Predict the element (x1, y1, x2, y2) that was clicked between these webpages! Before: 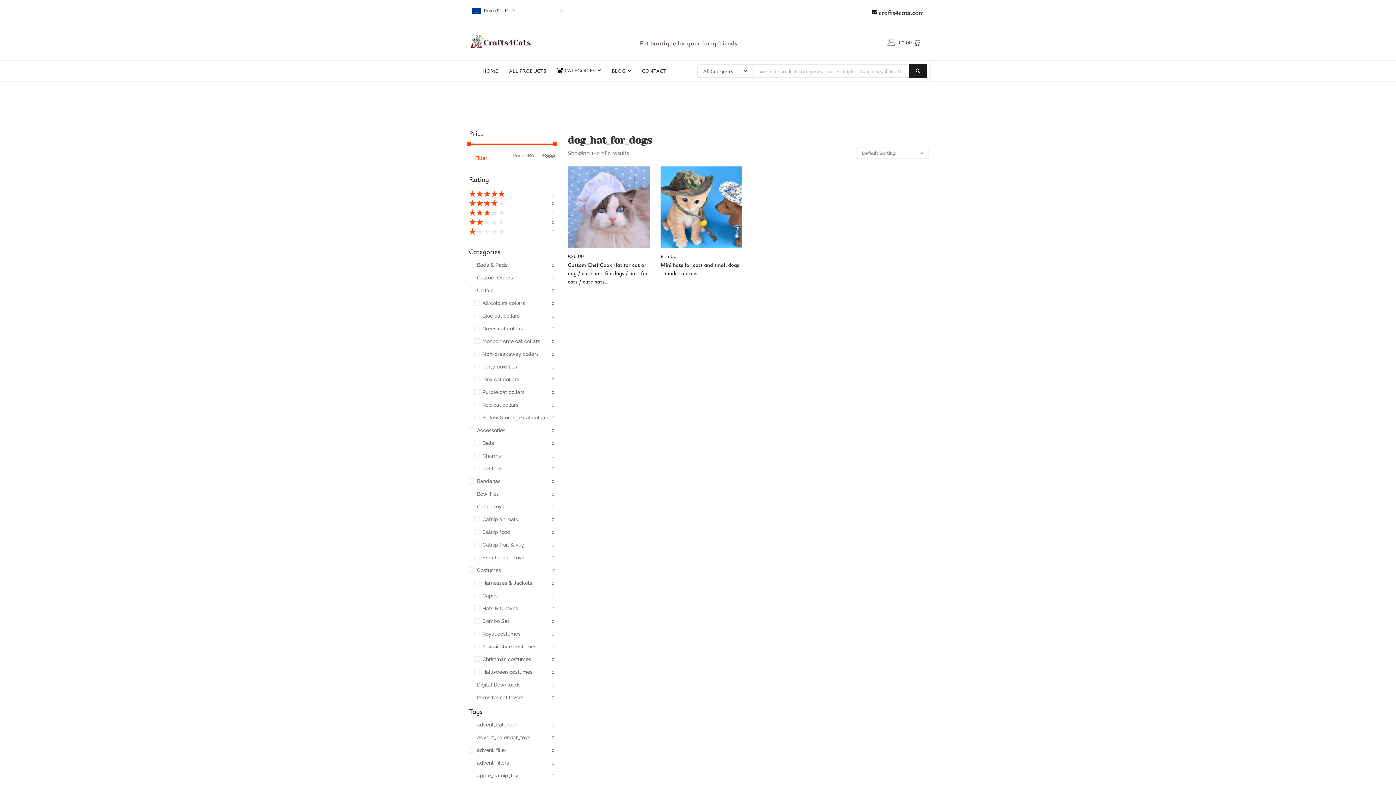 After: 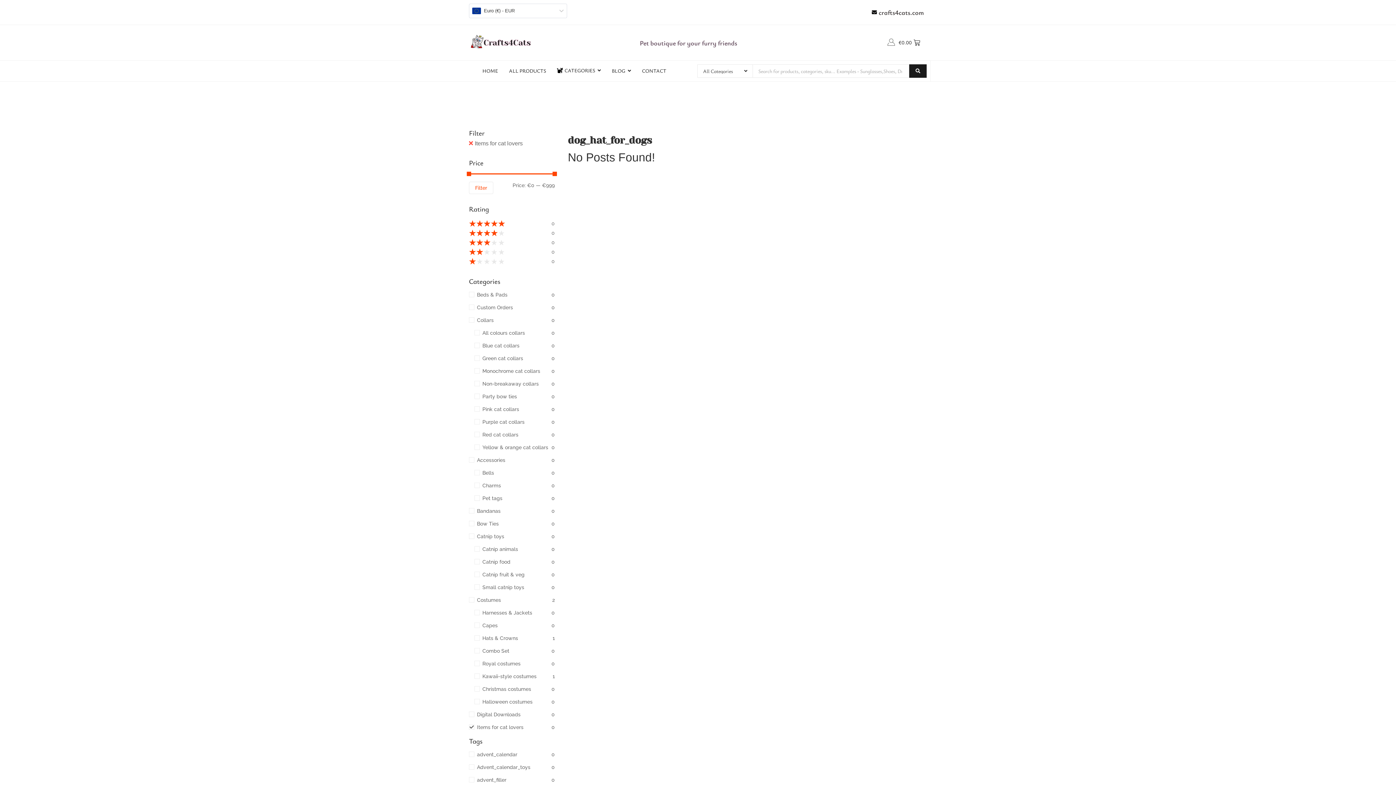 Action: label: Items for cat lovers
0 bbox: (469, 694, 554, 700)